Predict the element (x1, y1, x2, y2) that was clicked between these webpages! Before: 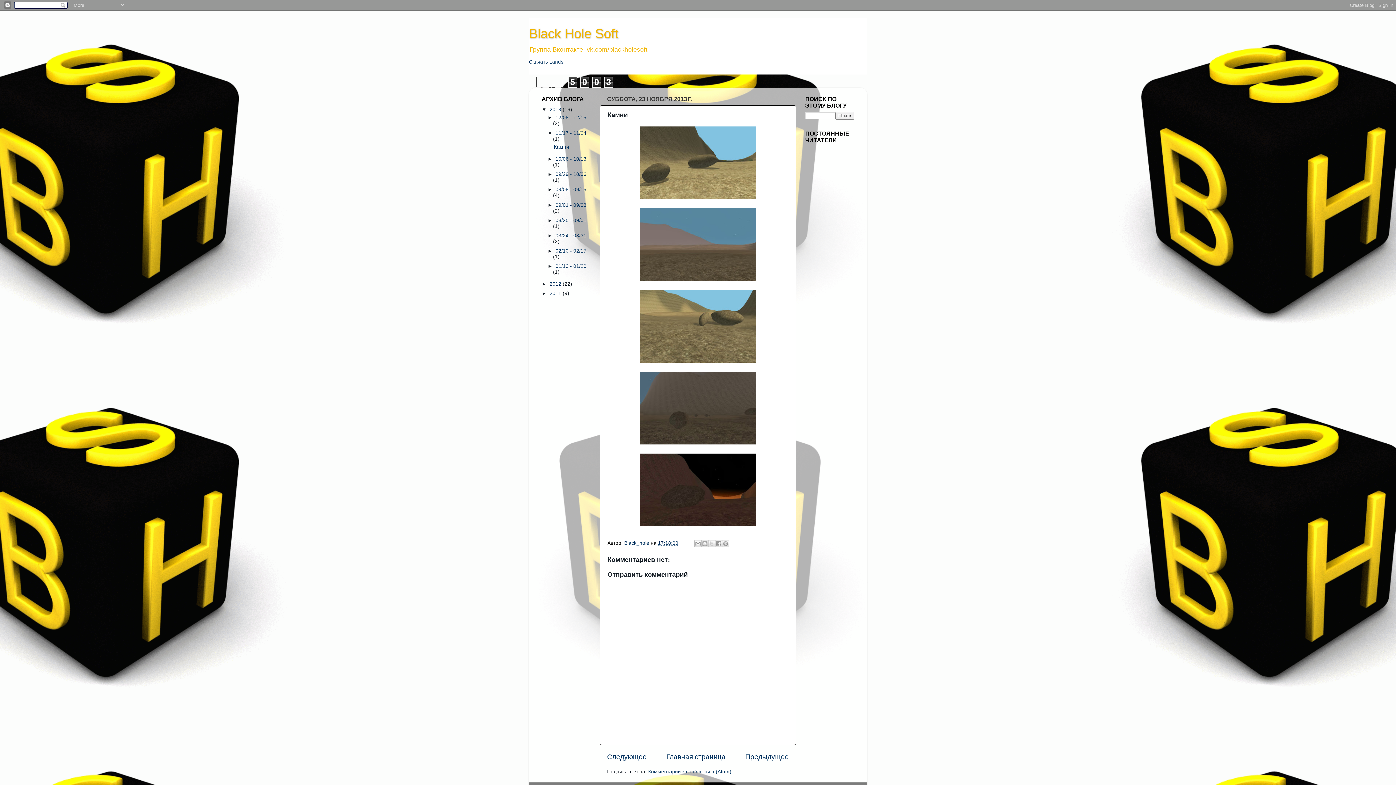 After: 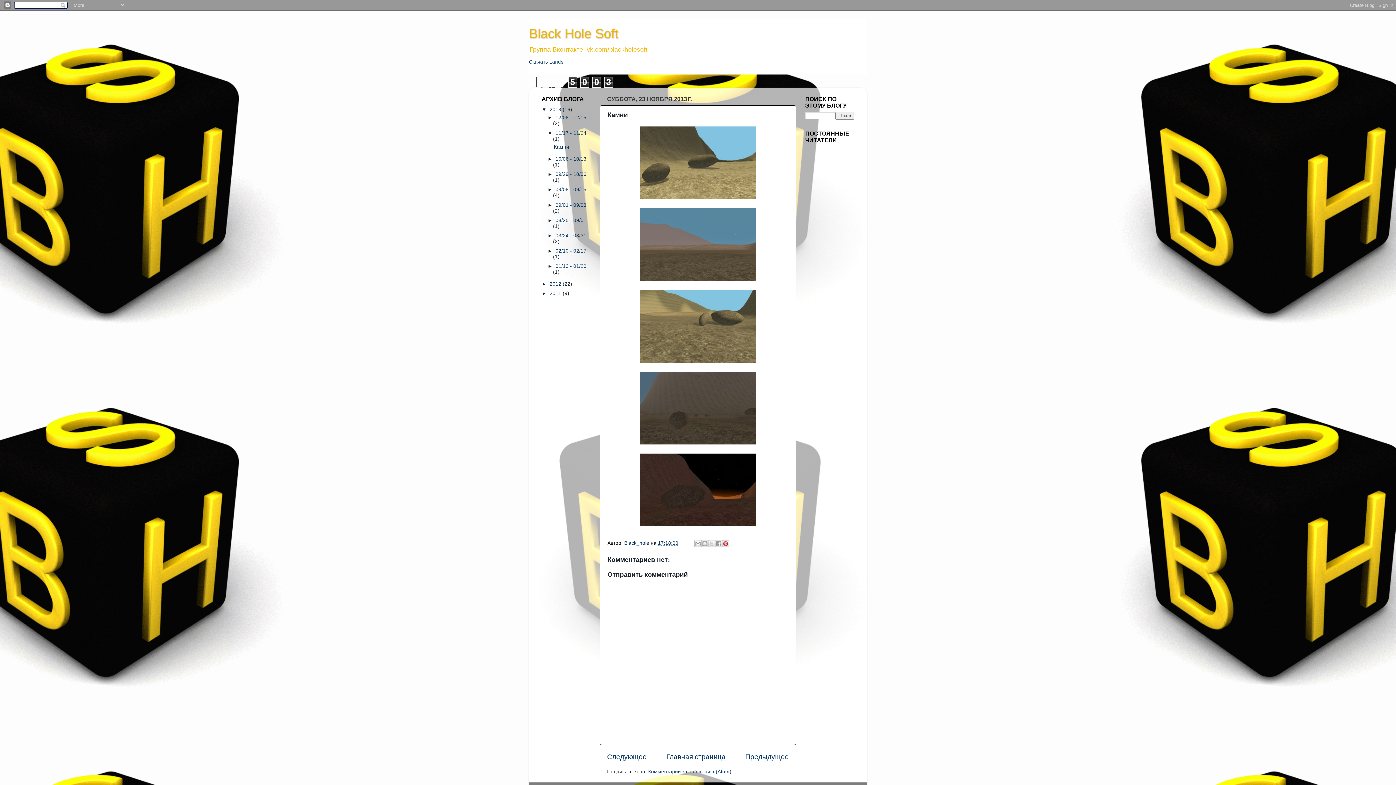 Action: label: Поделиться в Pinterest bbox: (722, 540, 729, 547)